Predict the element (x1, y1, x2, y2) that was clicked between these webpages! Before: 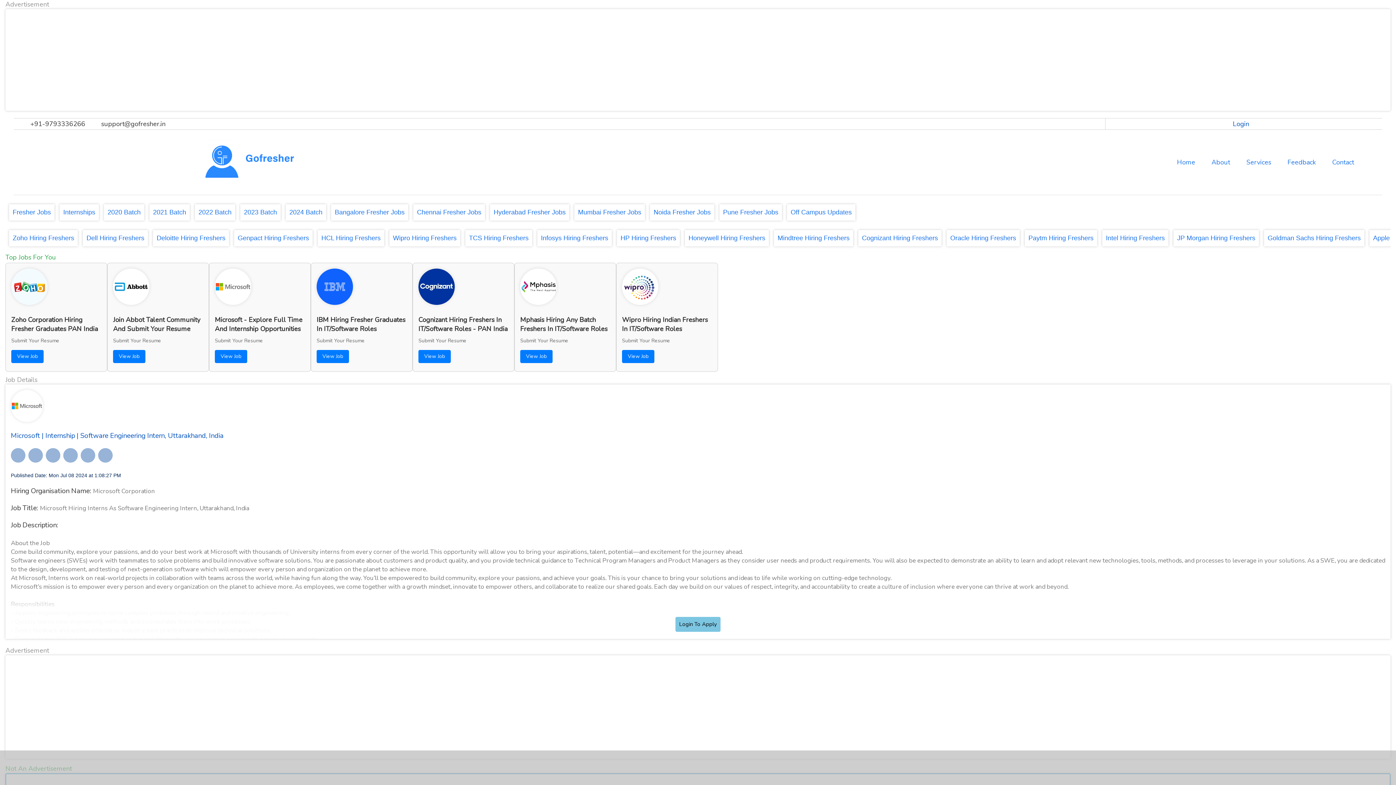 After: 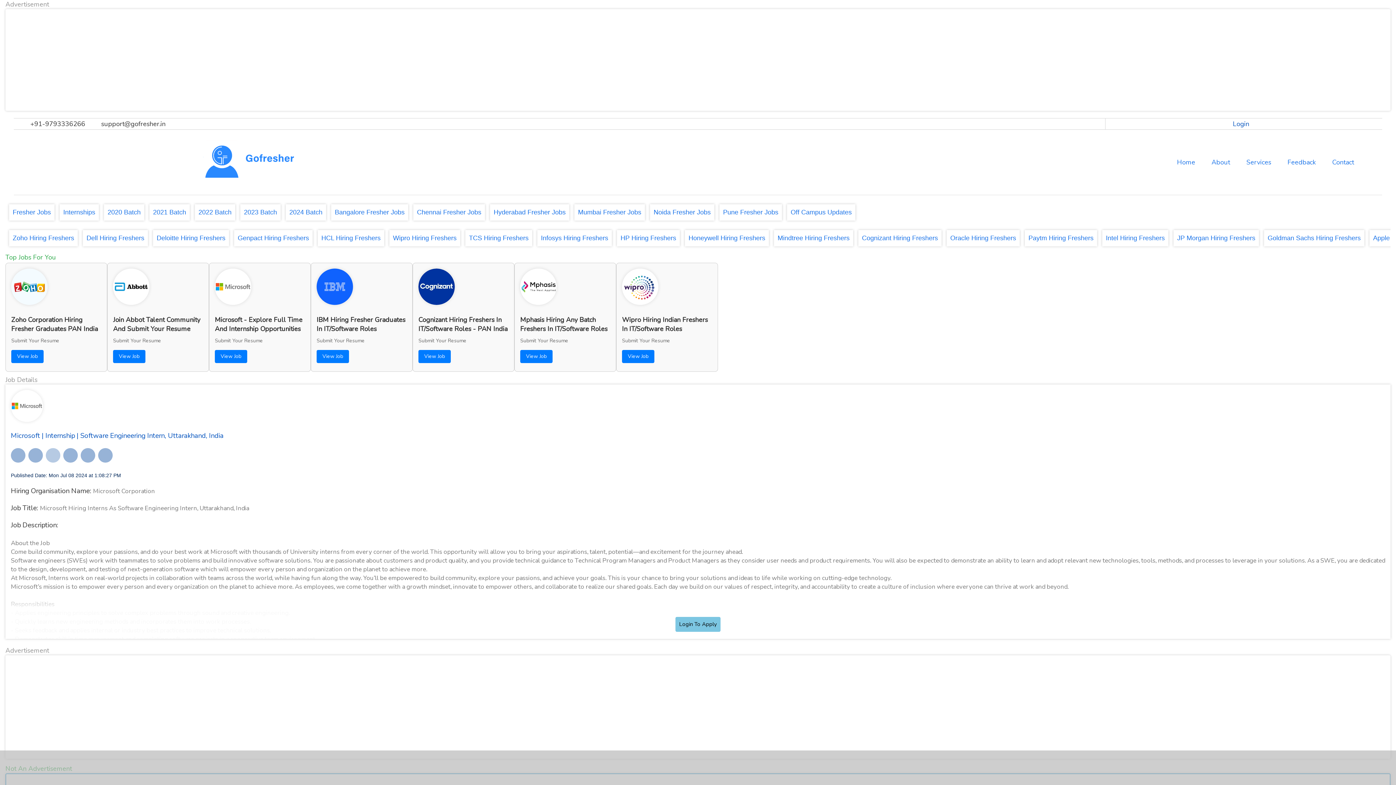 Action: bbox: (45, 458, 63, 464)